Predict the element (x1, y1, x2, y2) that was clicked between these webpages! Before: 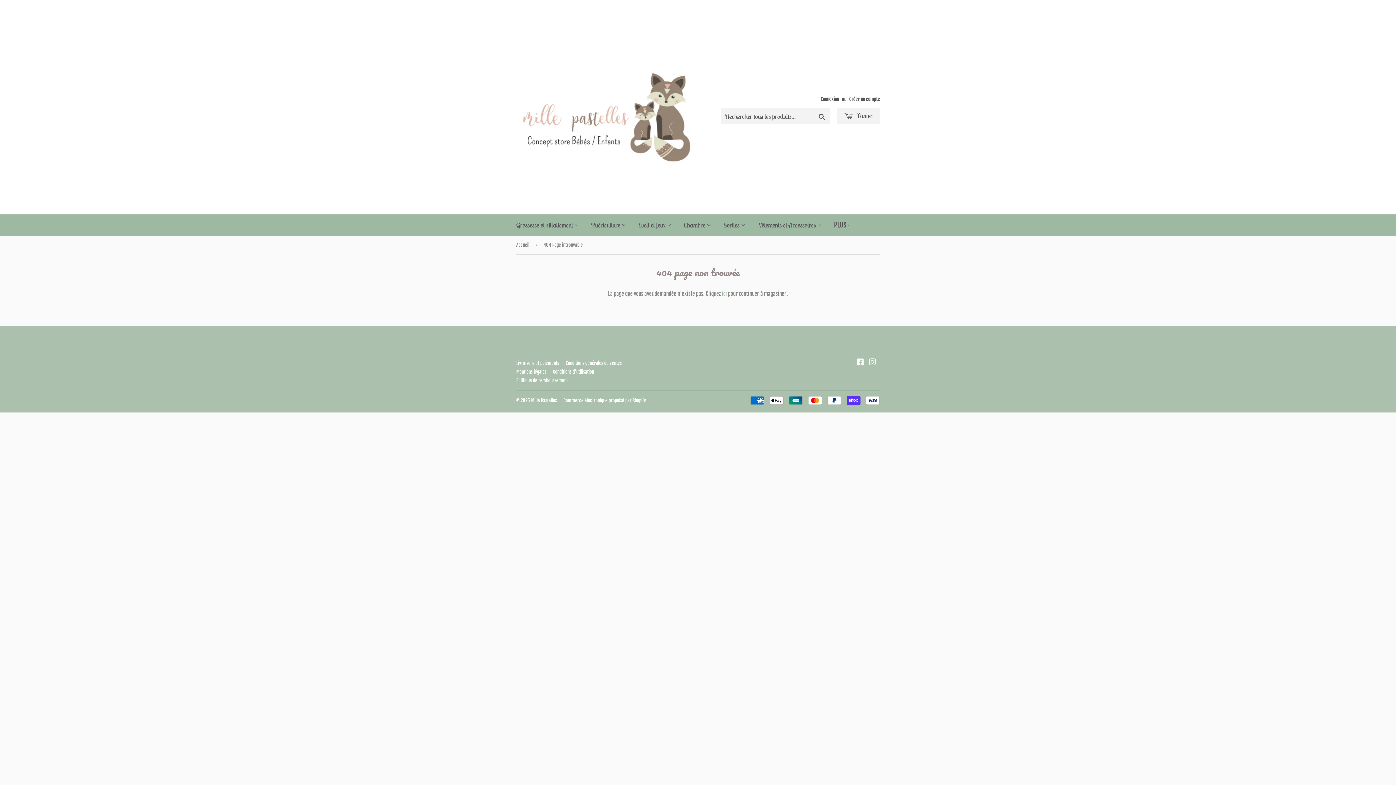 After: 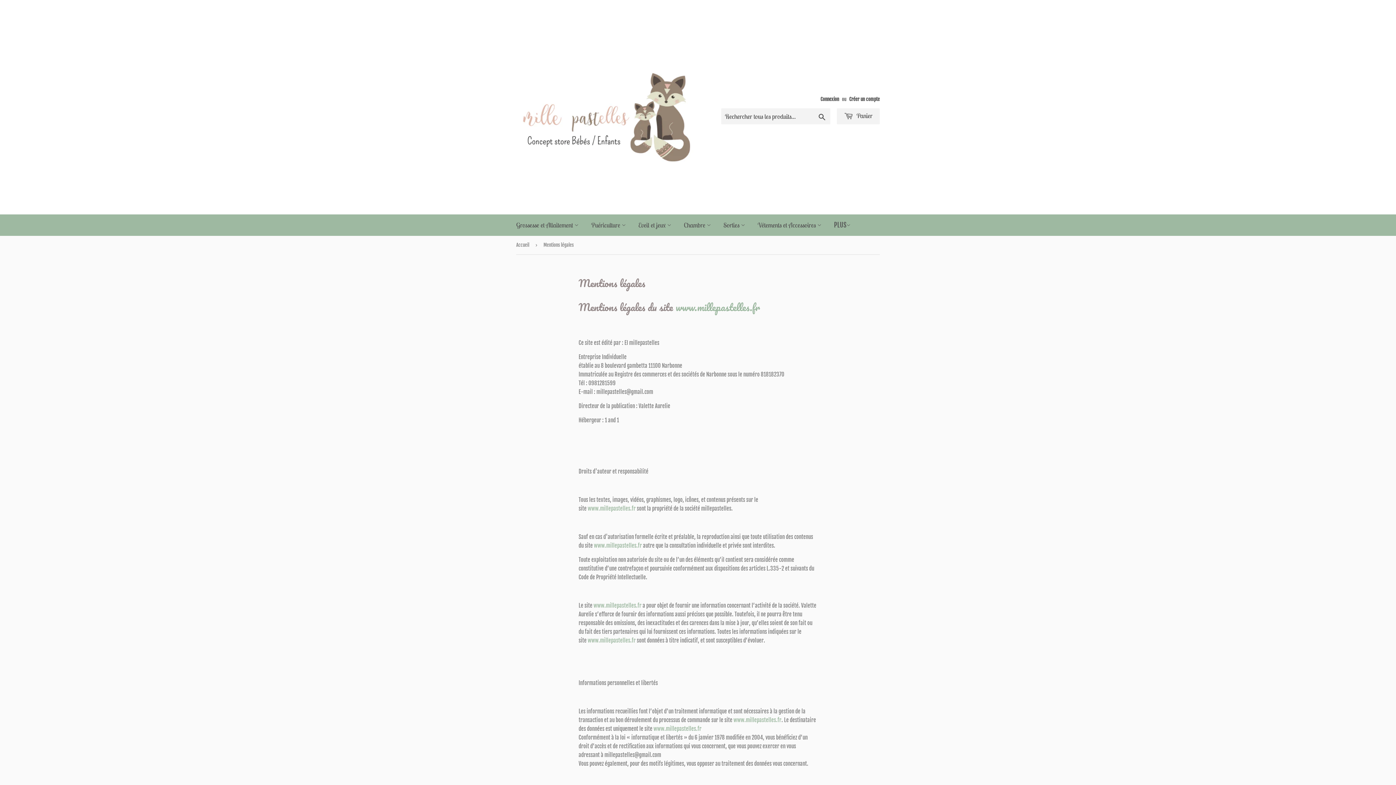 Action: bbox: (516, 369, 546, 374) label: Mentions légales